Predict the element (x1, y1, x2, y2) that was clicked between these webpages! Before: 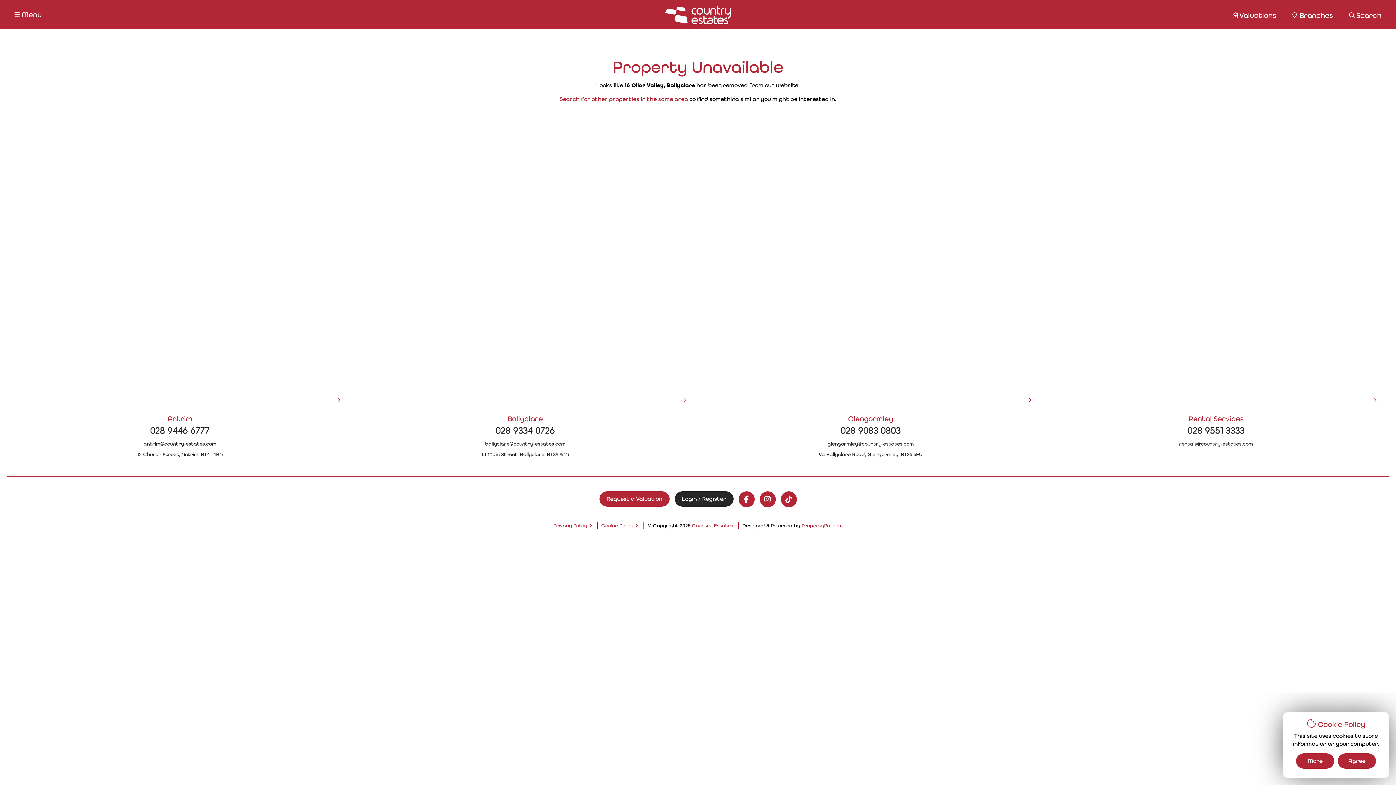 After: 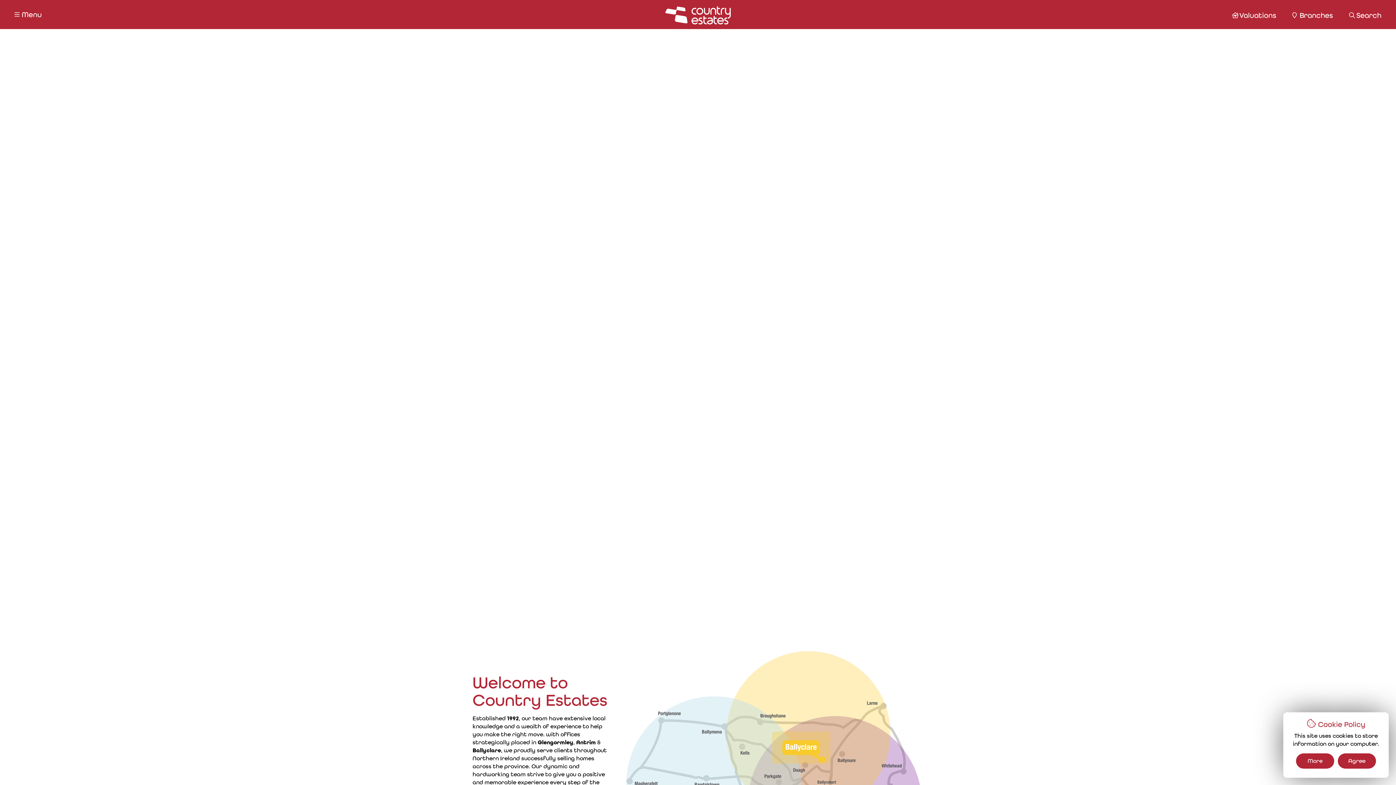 Action: bbox: (665, 0, 730, 29)